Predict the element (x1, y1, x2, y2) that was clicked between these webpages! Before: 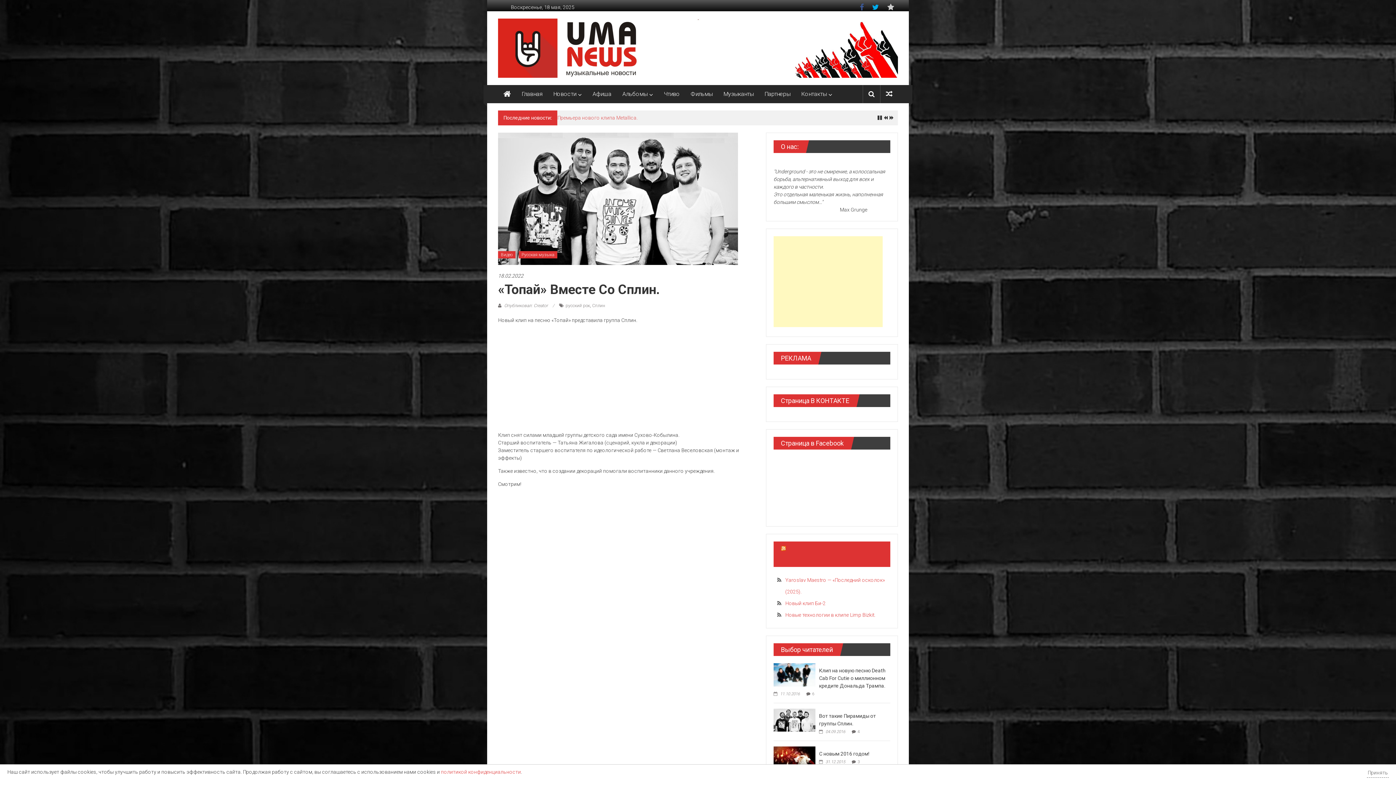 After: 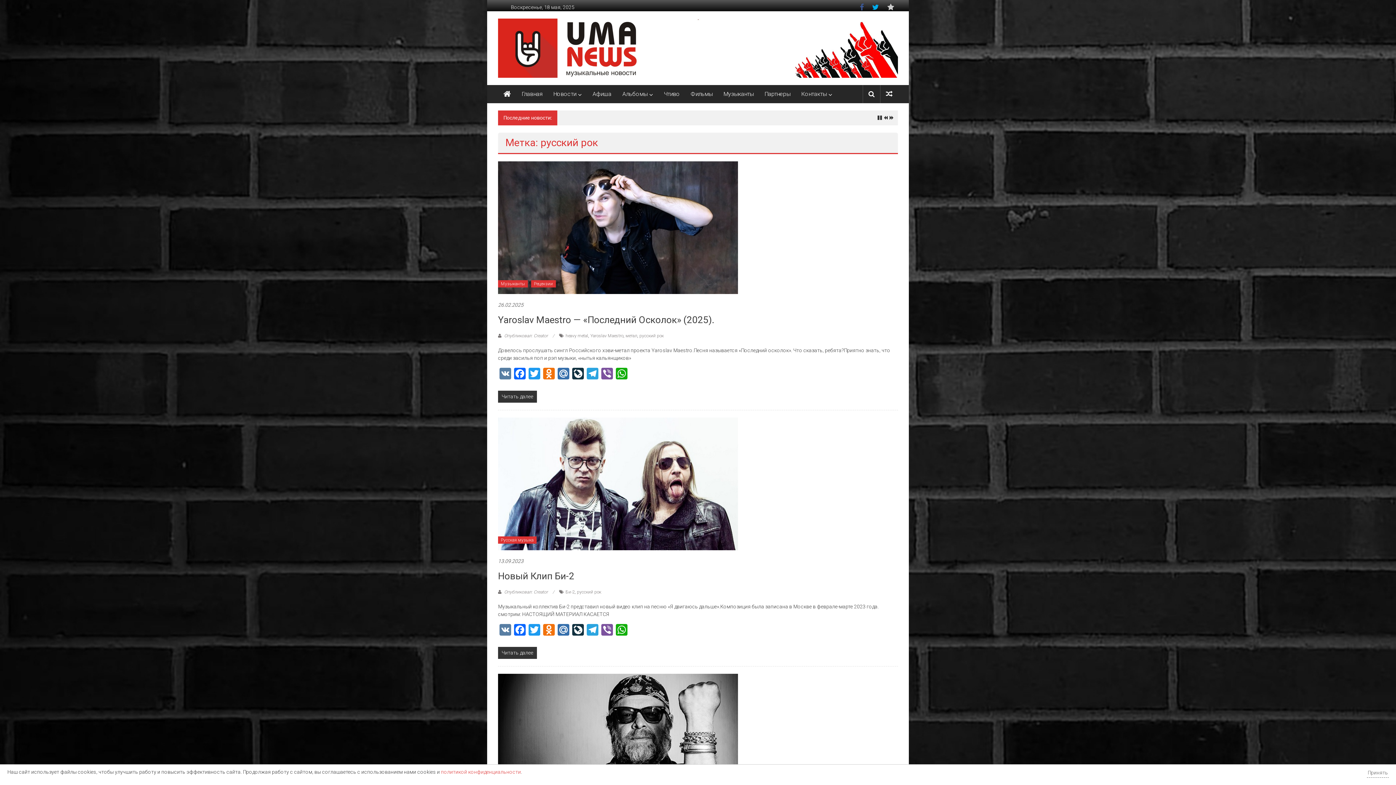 Action: bbox: (565, 303, 590, 308) label: русский рок